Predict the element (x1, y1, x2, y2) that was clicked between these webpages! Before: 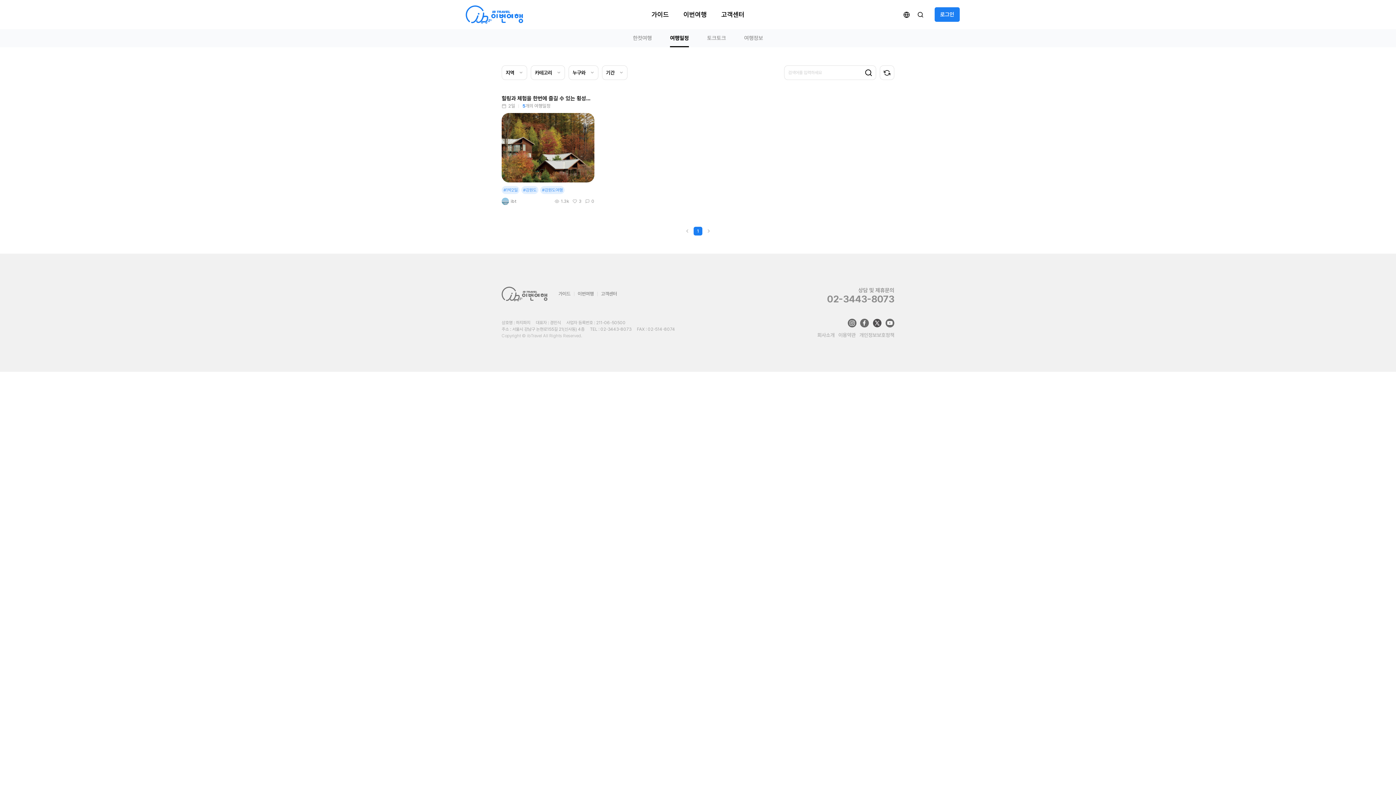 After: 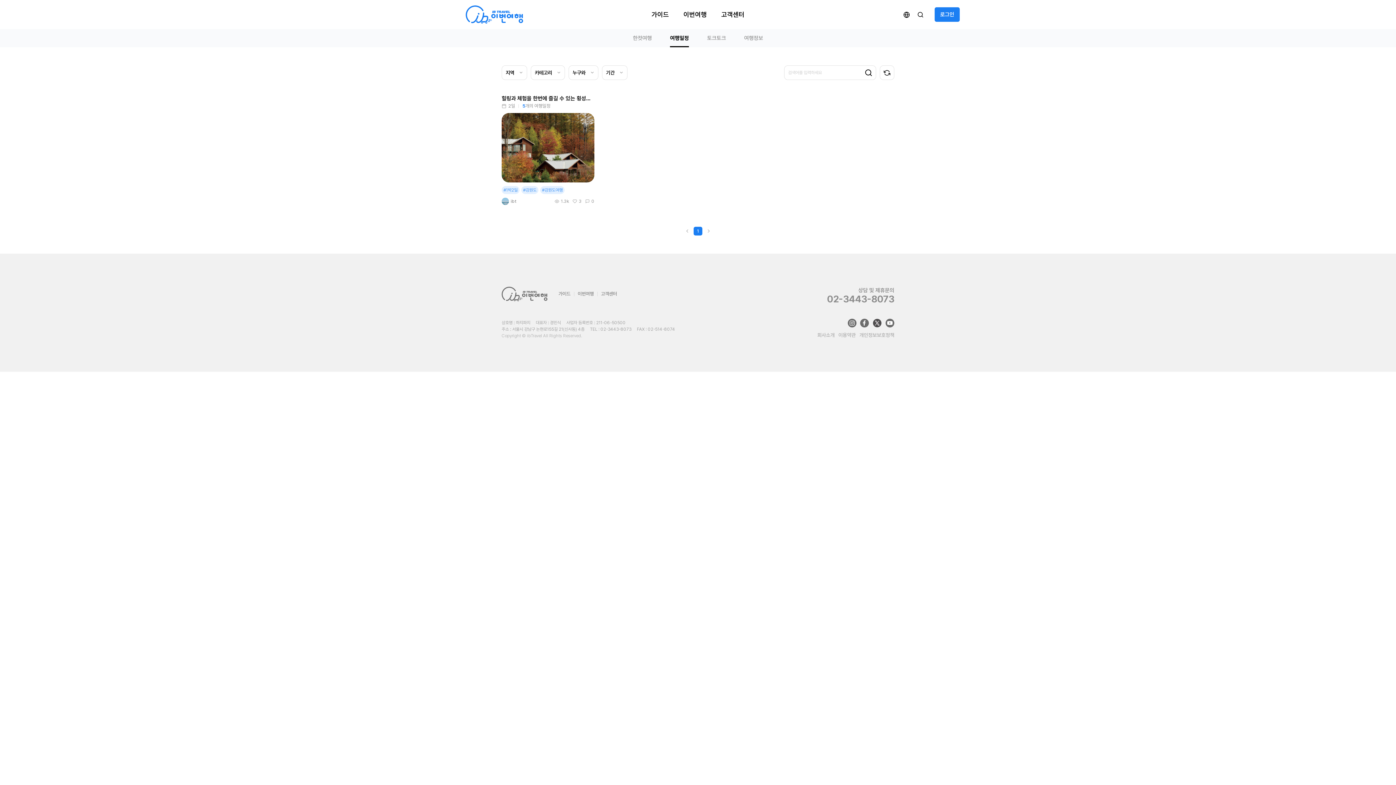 Action: bbox: (885, 319, 894, 327)